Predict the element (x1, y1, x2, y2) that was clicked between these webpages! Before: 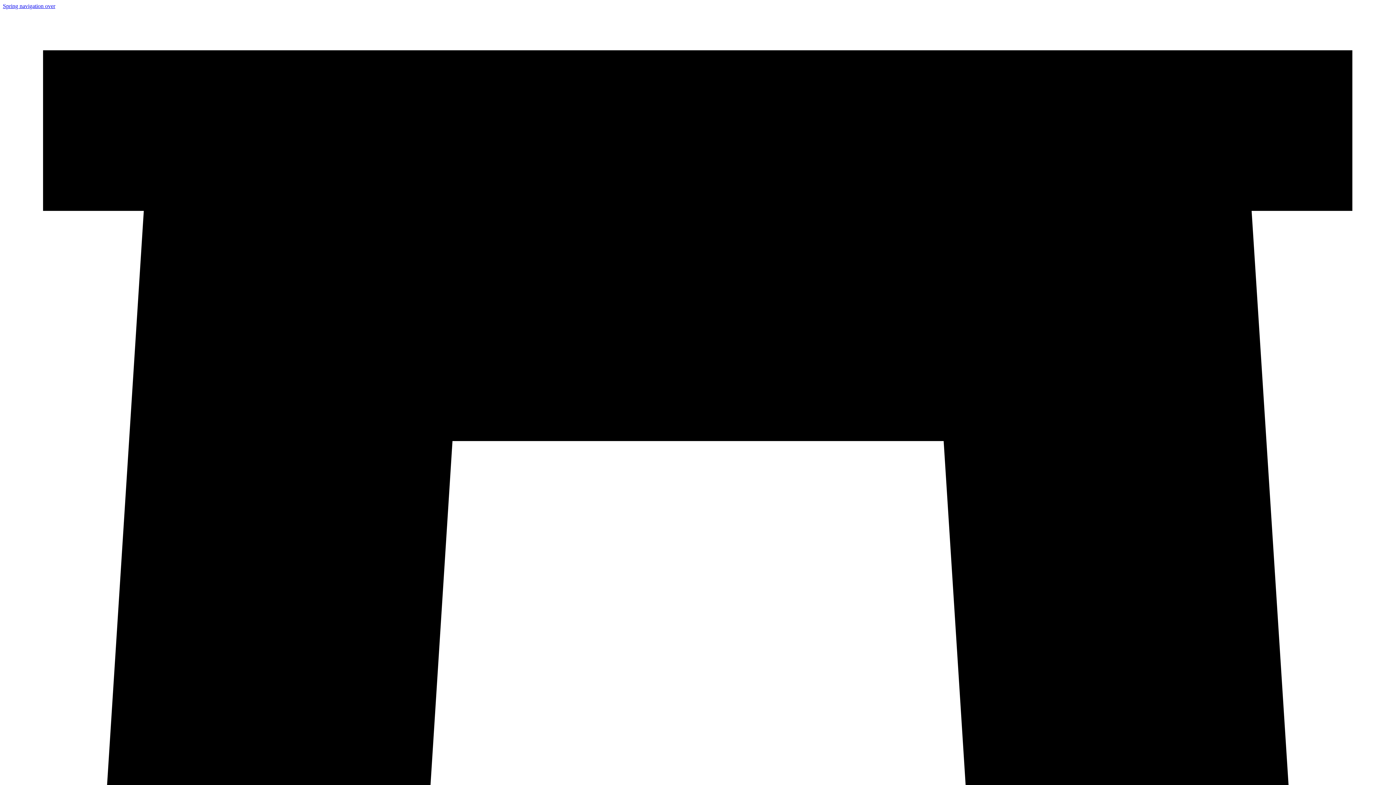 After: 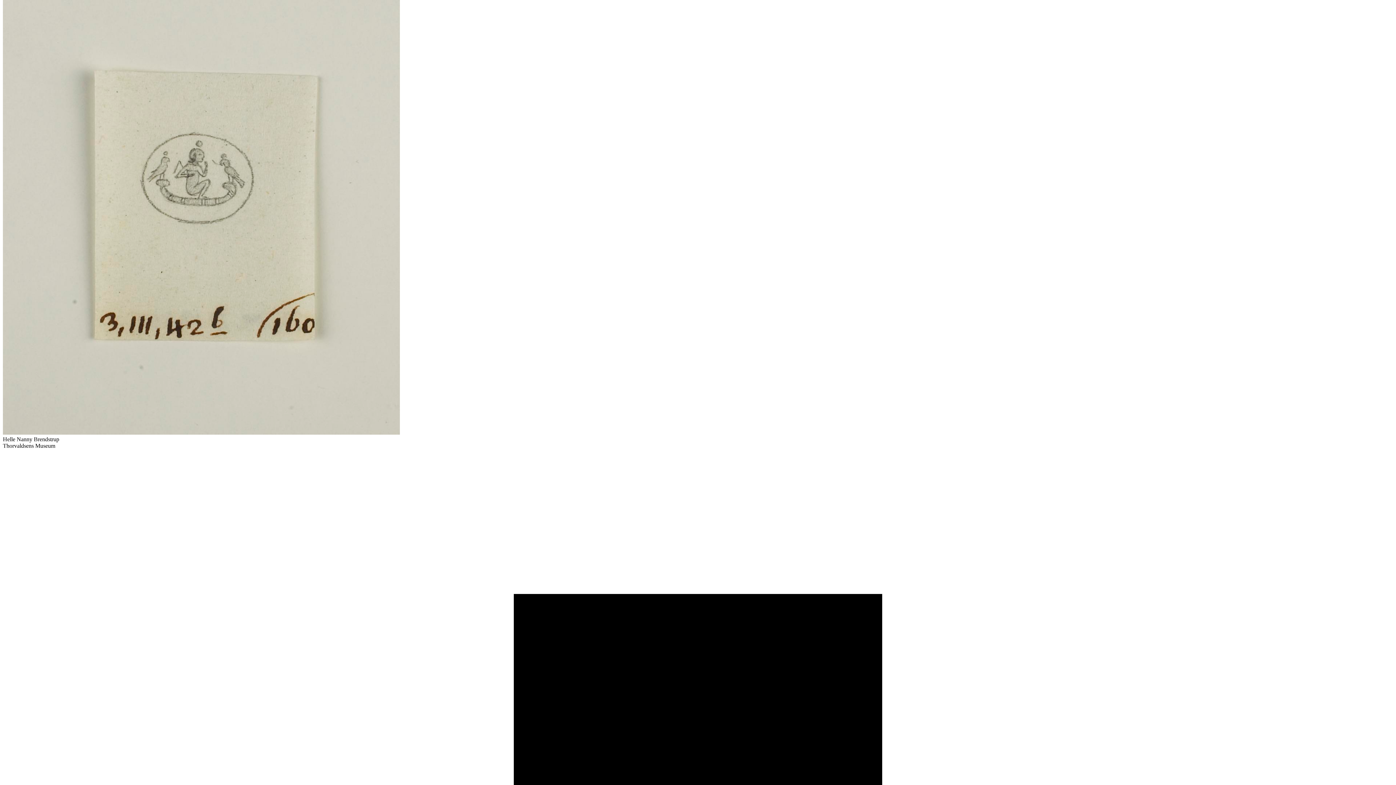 Action: bbox: (2, 2, 55, 9) label: Spring navigation over